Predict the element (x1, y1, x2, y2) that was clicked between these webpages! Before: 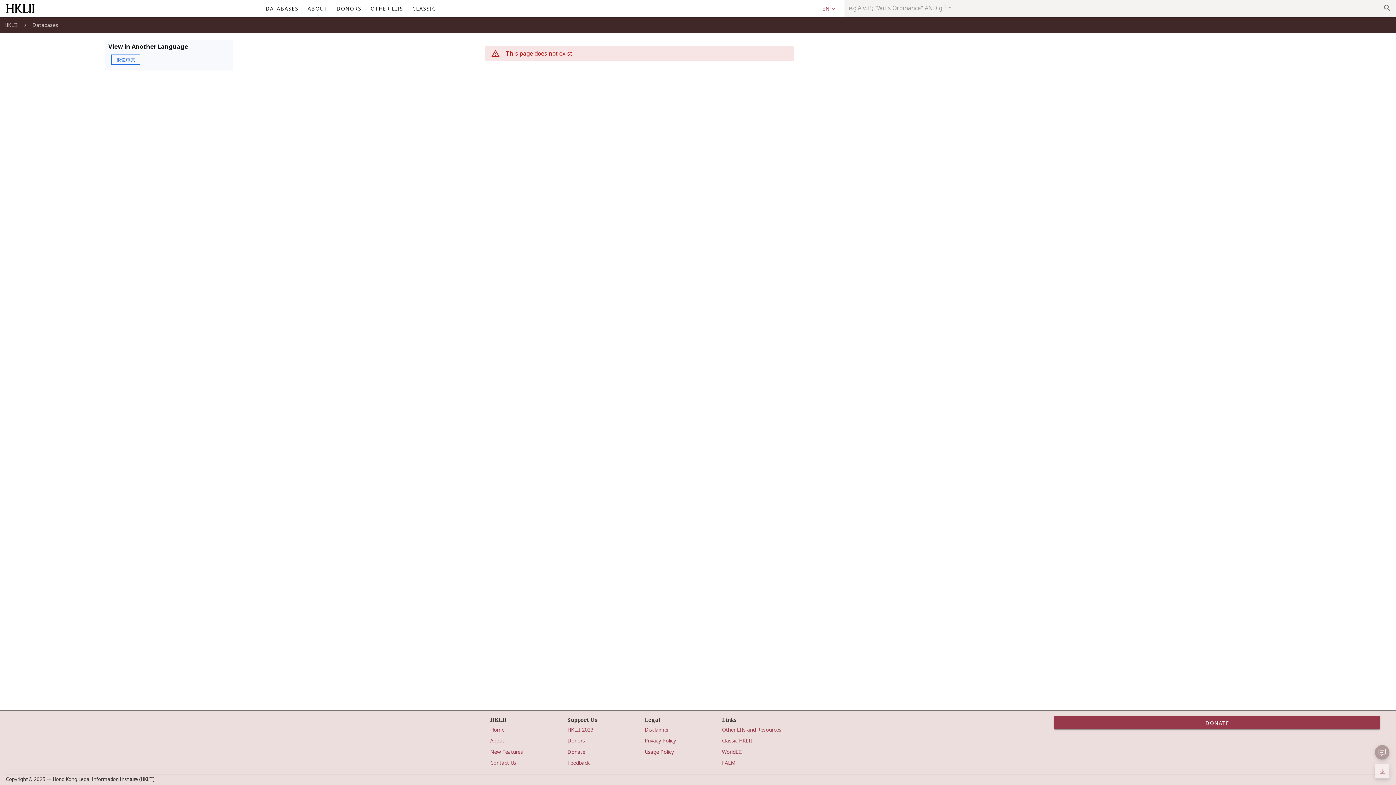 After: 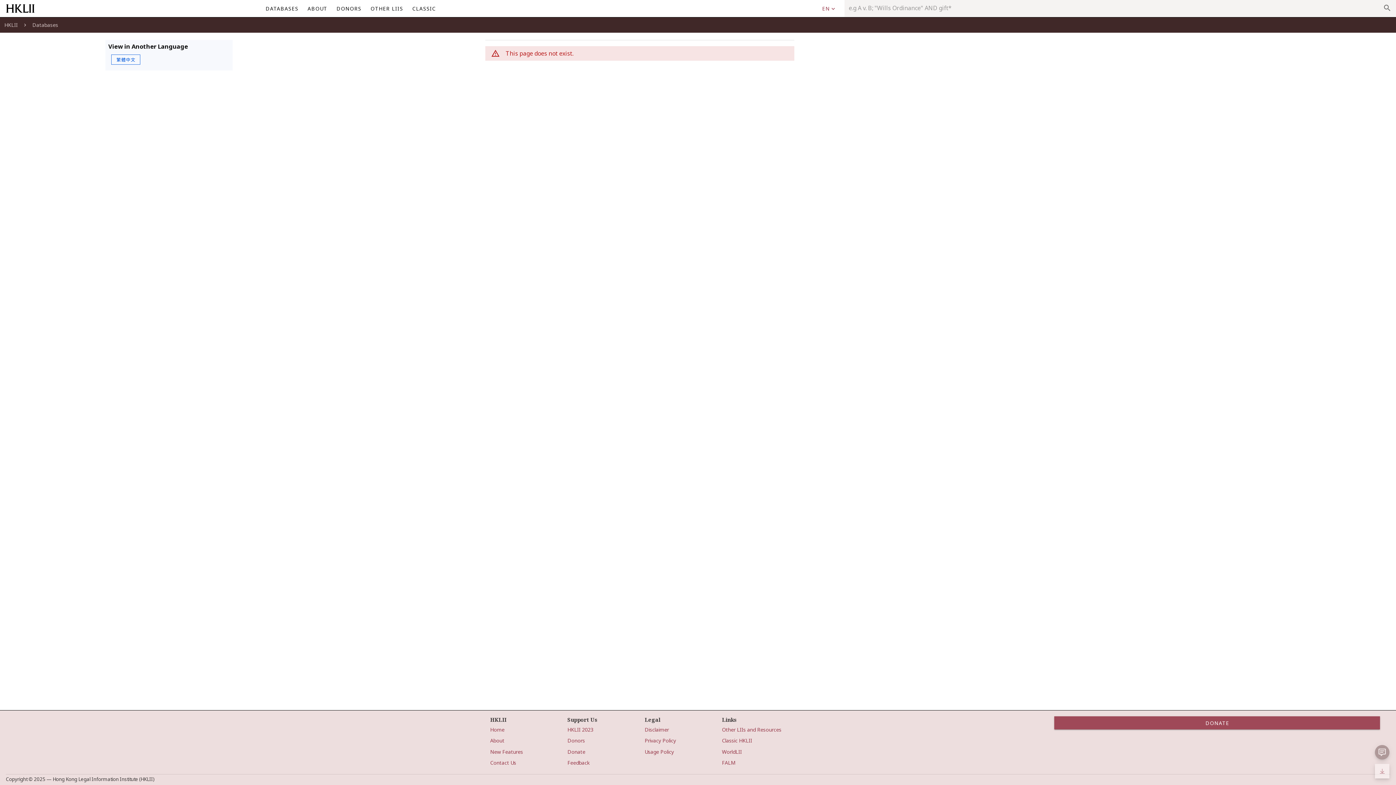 Action: label: DONATE bbox: (1054, 716, 1380, 729)